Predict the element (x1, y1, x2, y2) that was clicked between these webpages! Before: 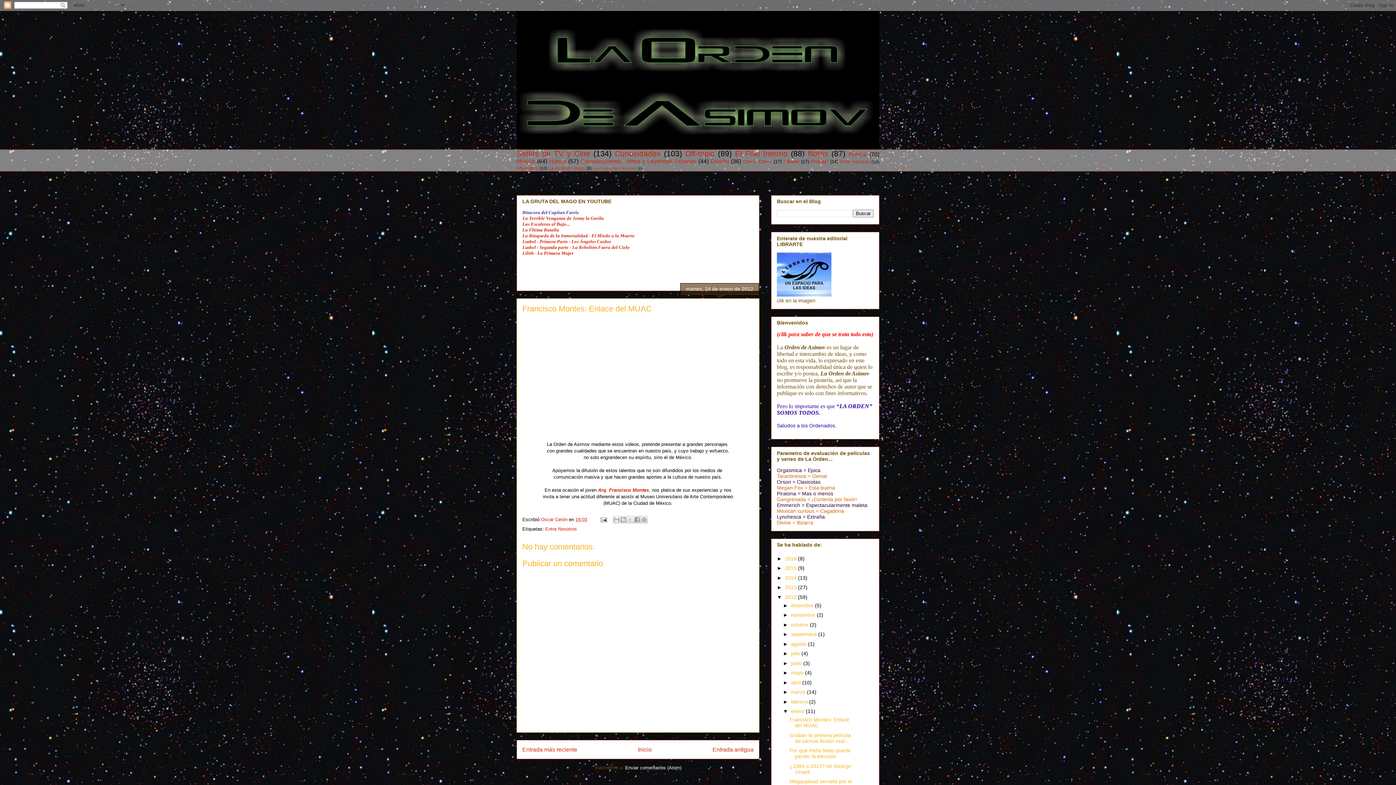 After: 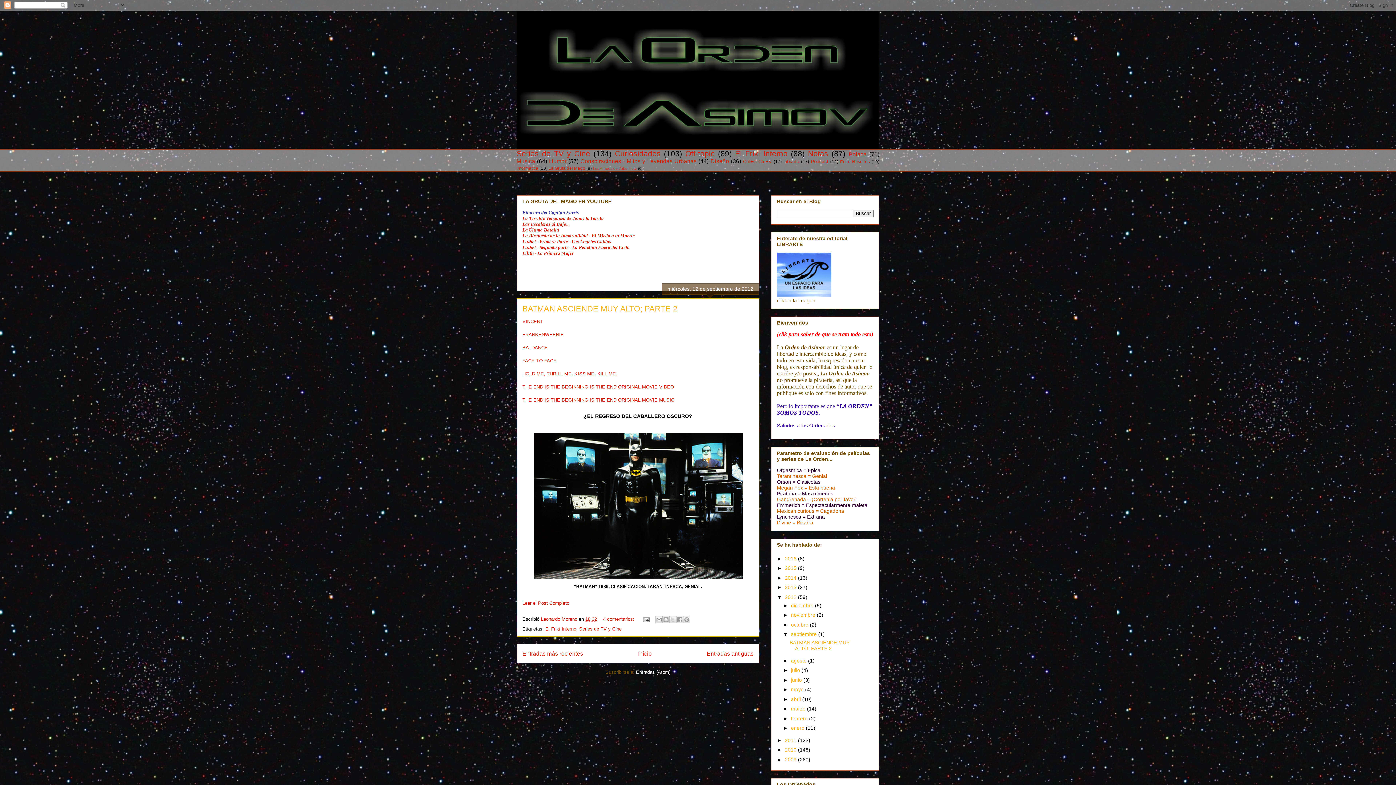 Action: bbox: (791, 631, 818, 637) label: septiembre 